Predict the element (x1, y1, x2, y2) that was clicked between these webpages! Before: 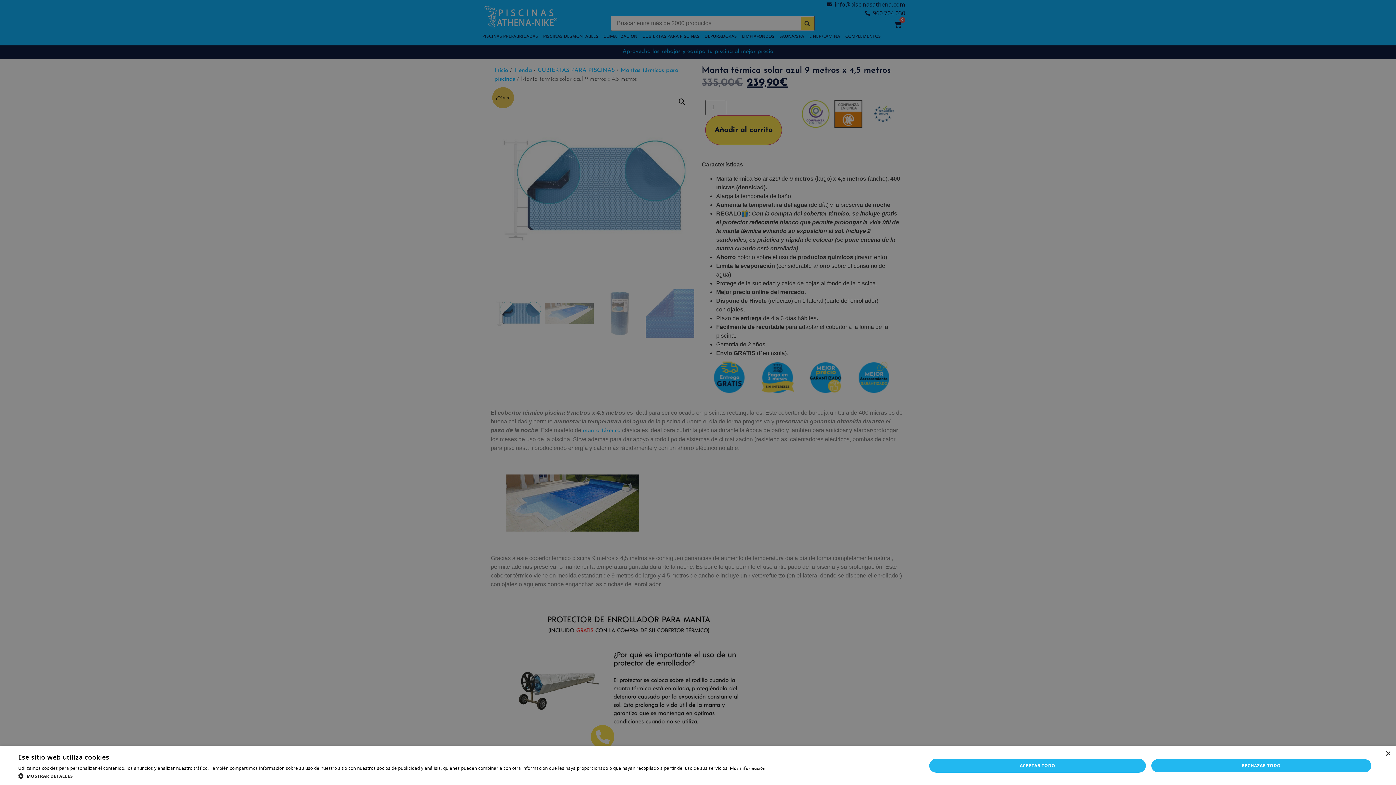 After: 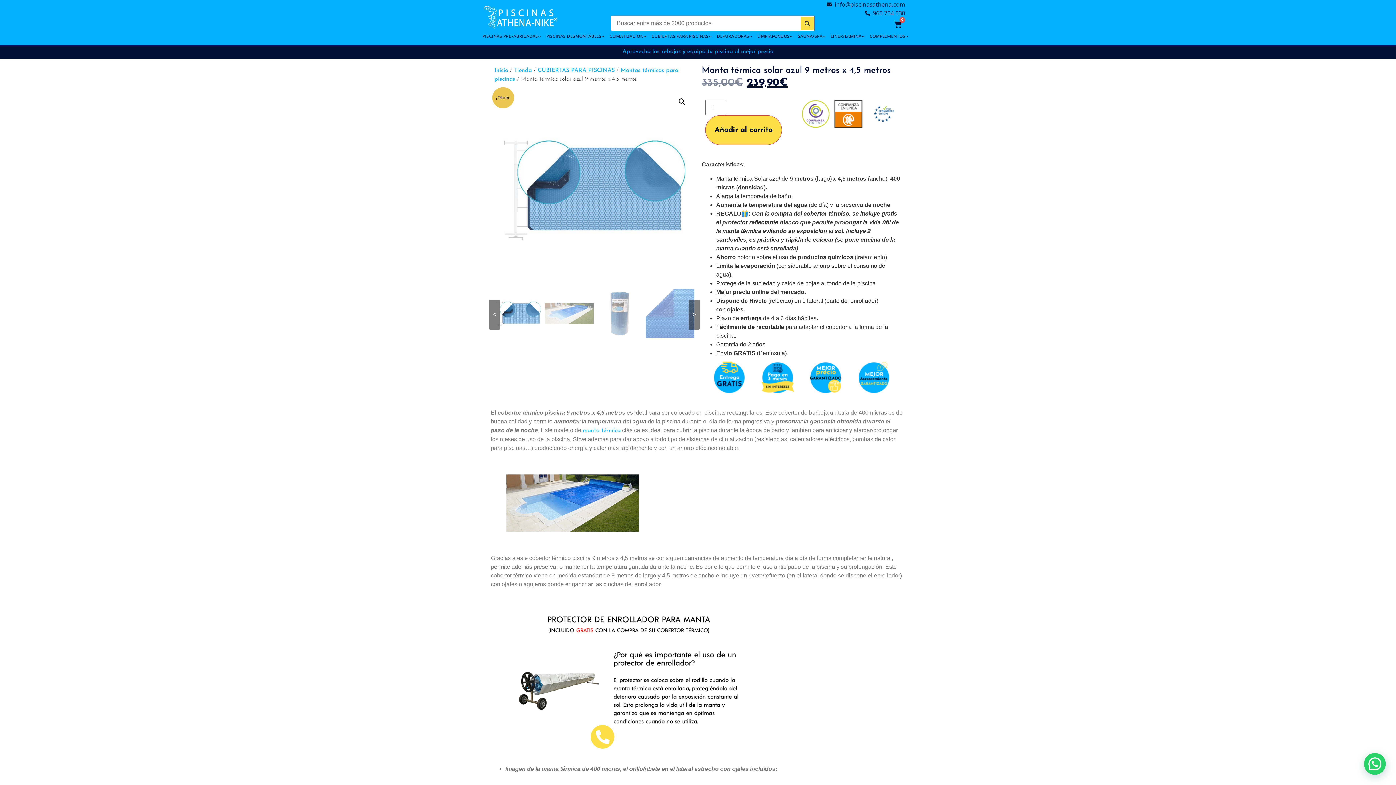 Action: bbox: (1151, 759, 1372, 772) label: RECHAZAR TODO